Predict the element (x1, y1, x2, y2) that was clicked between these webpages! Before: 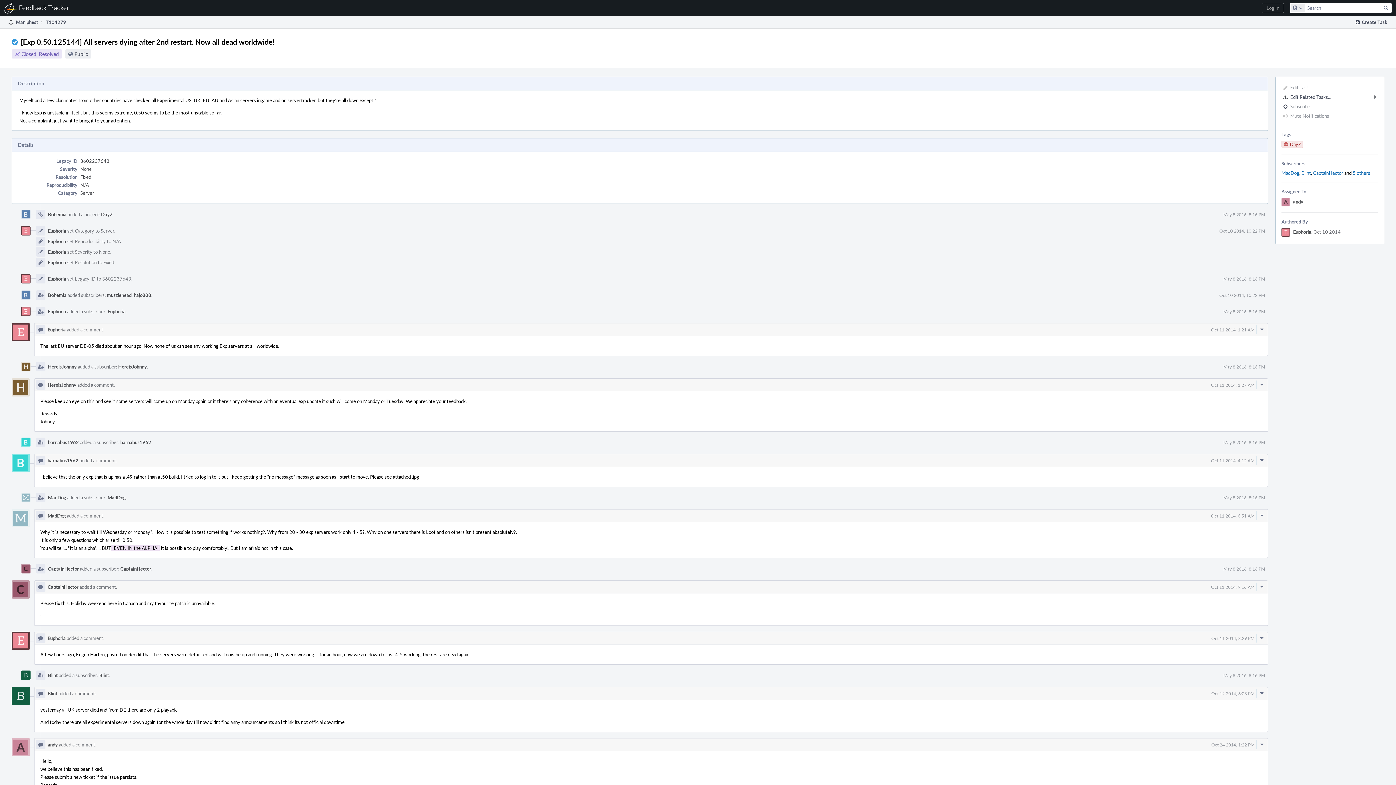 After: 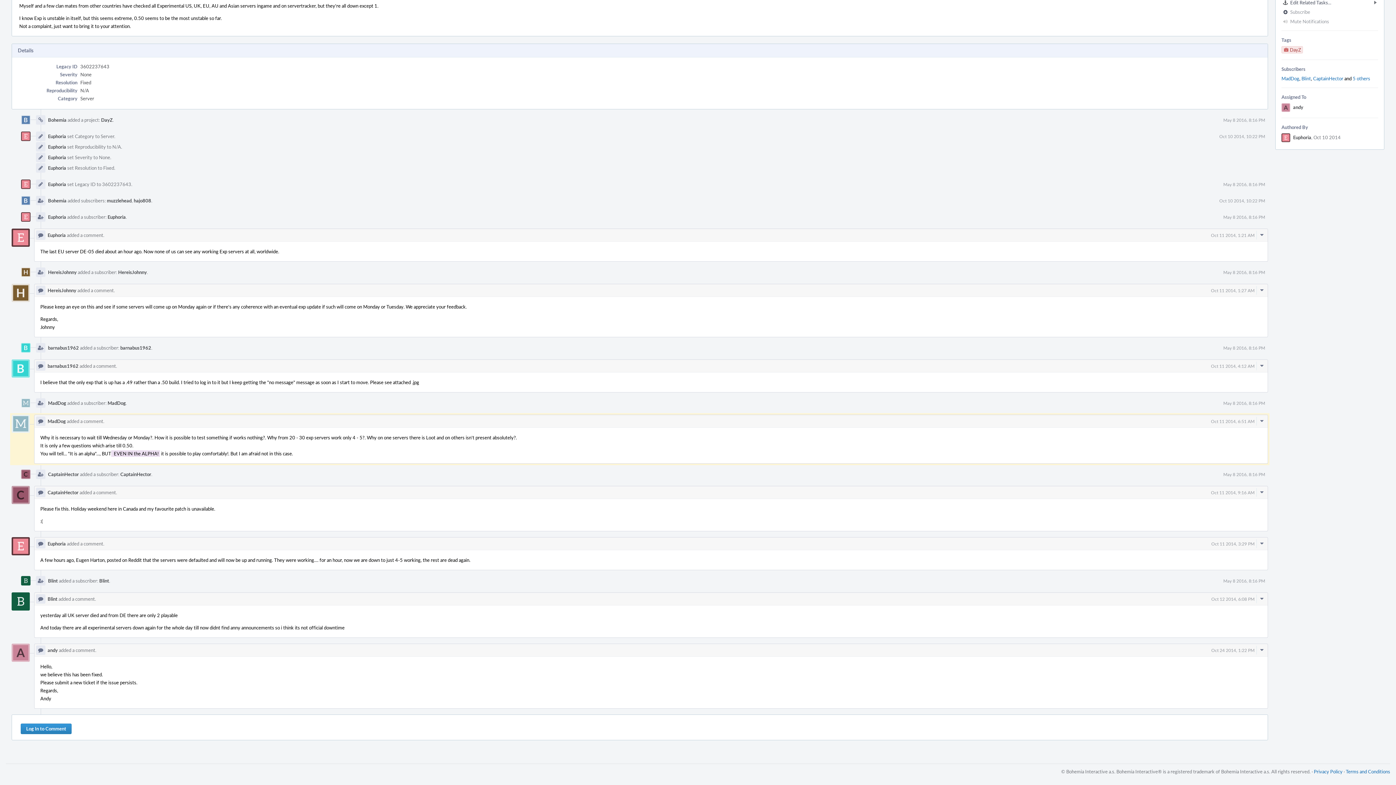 Action: bbox: (1211, 513, 1254, 518) label: Oct 11 2014, 6:51 AM